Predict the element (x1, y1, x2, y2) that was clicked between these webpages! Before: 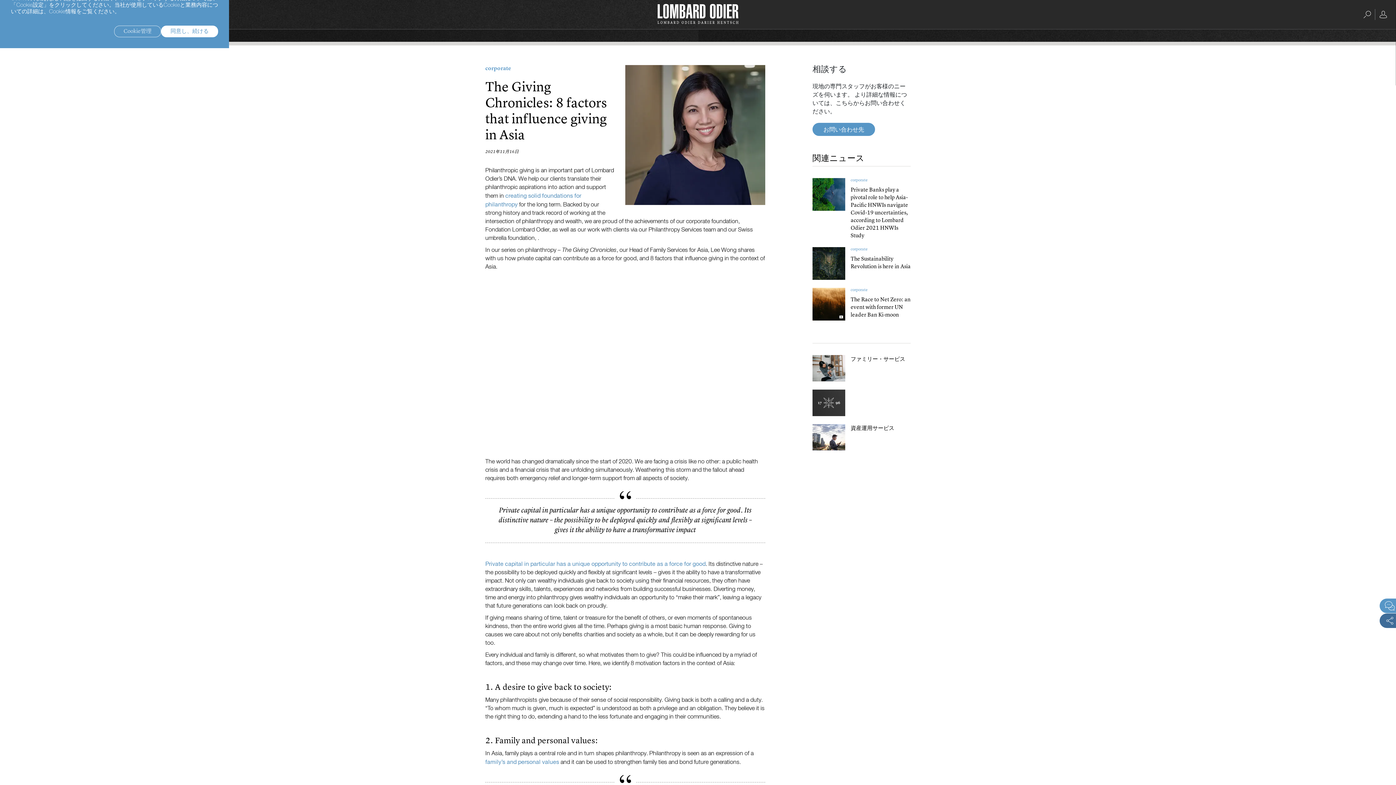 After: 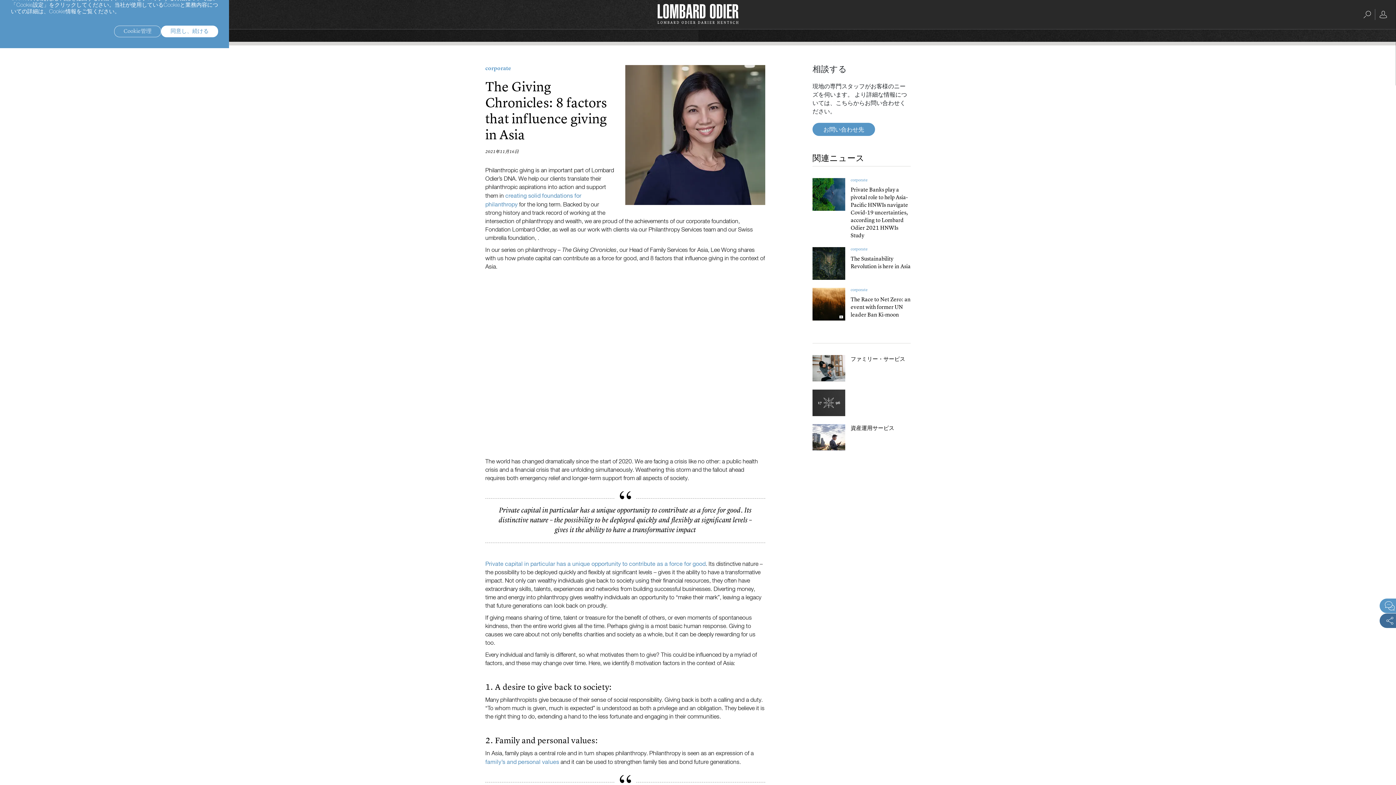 Action: bbox: (812, 389, 845, 416)